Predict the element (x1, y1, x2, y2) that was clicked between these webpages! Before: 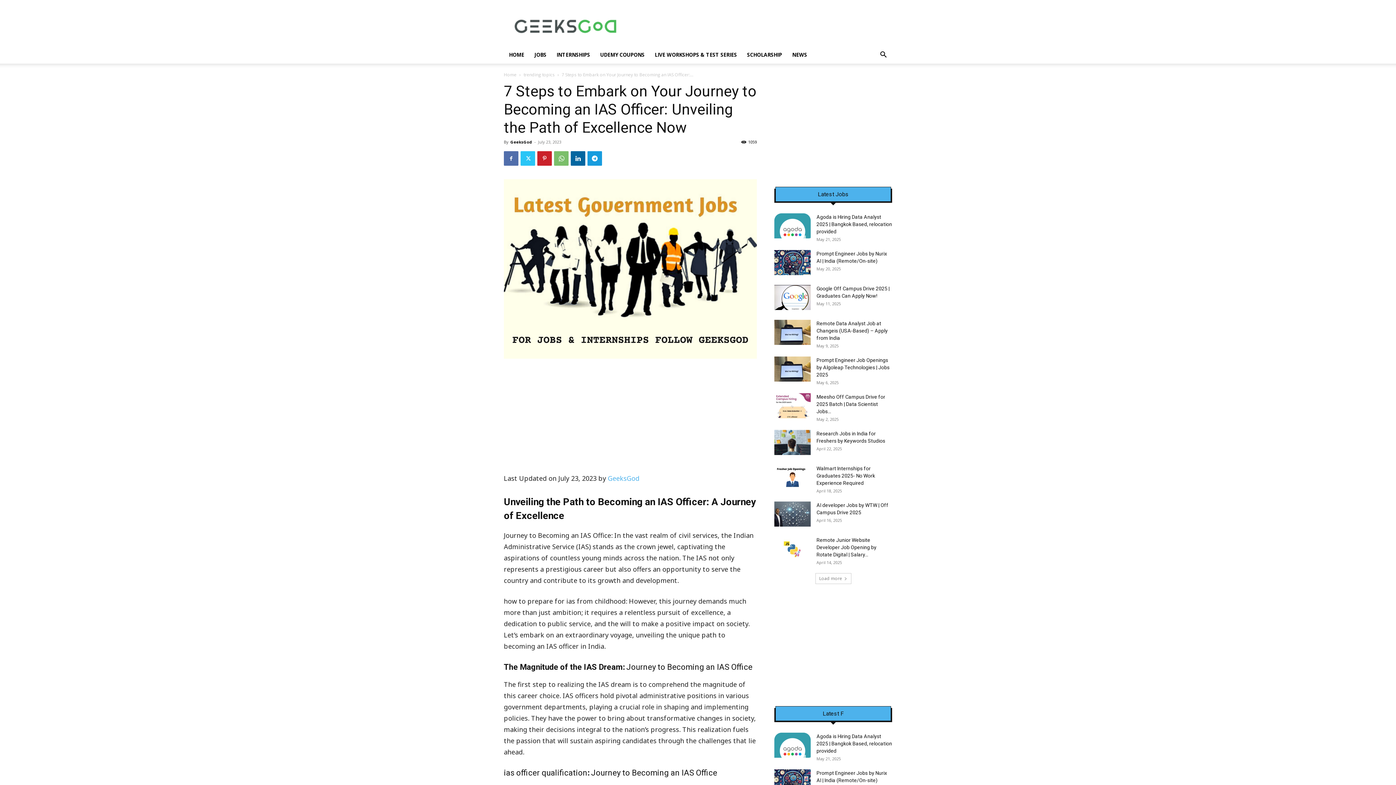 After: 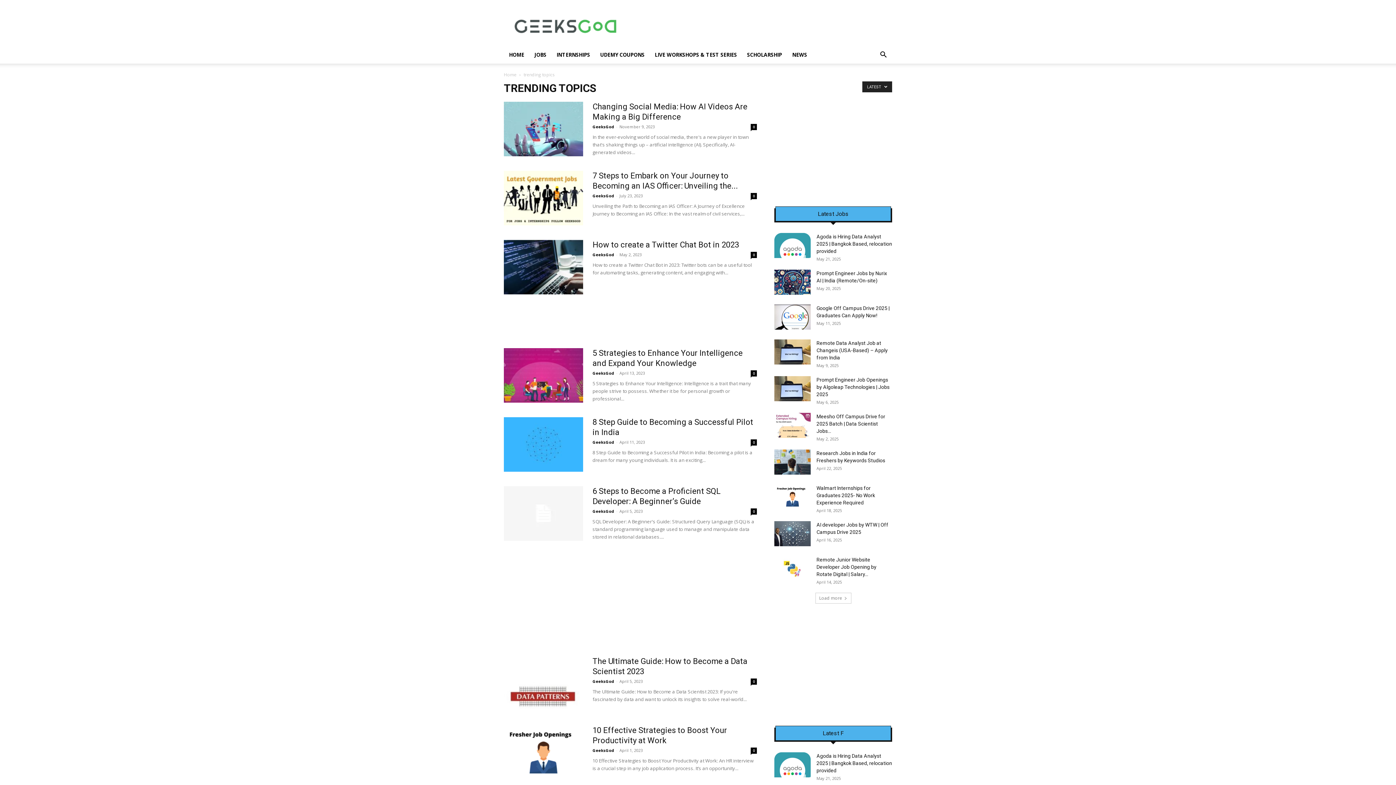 Action: label: trending topics bbox: (523, 71, 554, 77)